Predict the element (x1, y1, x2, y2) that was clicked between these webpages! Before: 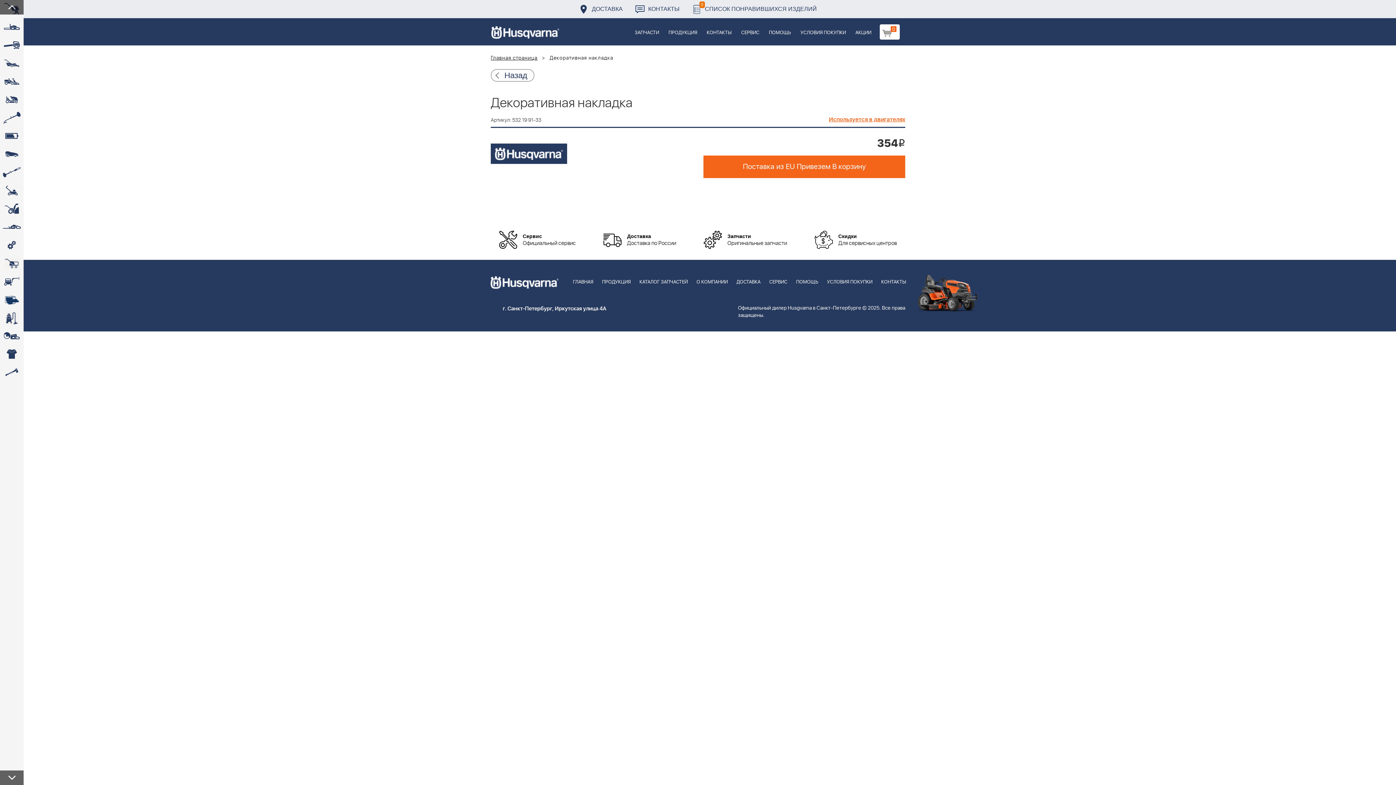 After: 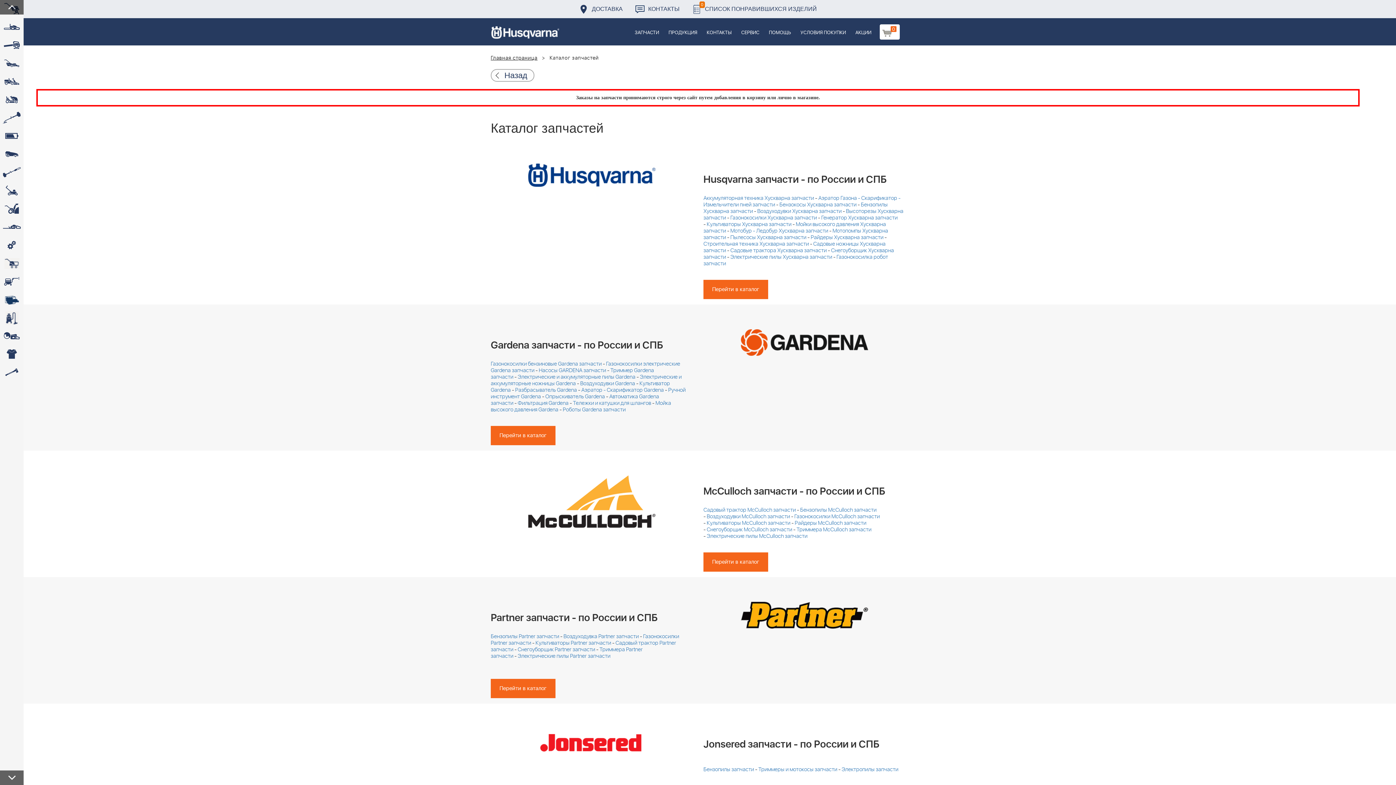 Action: bbox: (635, 260, 692, 294) label: КАТАЛОГ ЗАПЧАСТЕЙ